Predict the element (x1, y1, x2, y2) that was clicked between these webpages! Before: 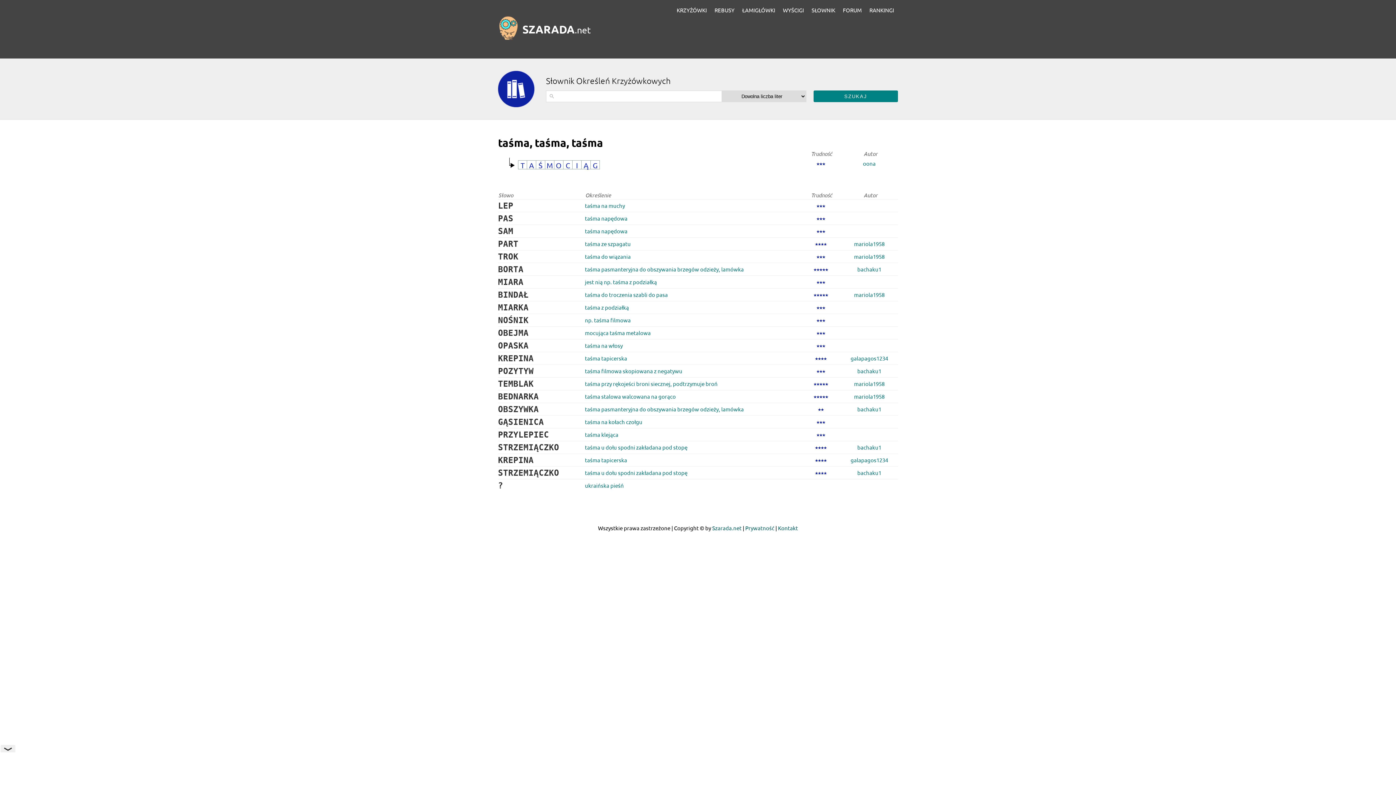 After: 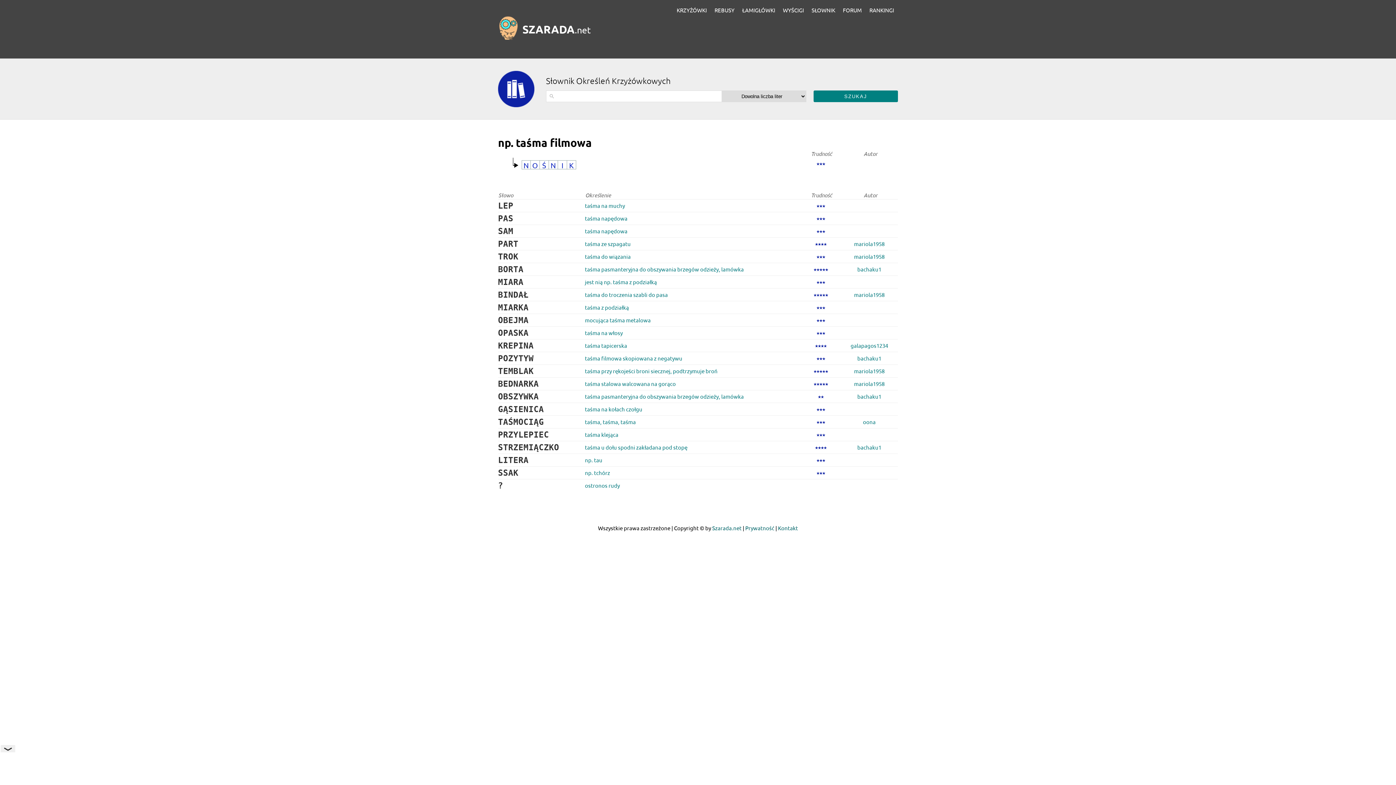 Action: bbox: (585, 316, 630, 323) label: np. taśma filmowa